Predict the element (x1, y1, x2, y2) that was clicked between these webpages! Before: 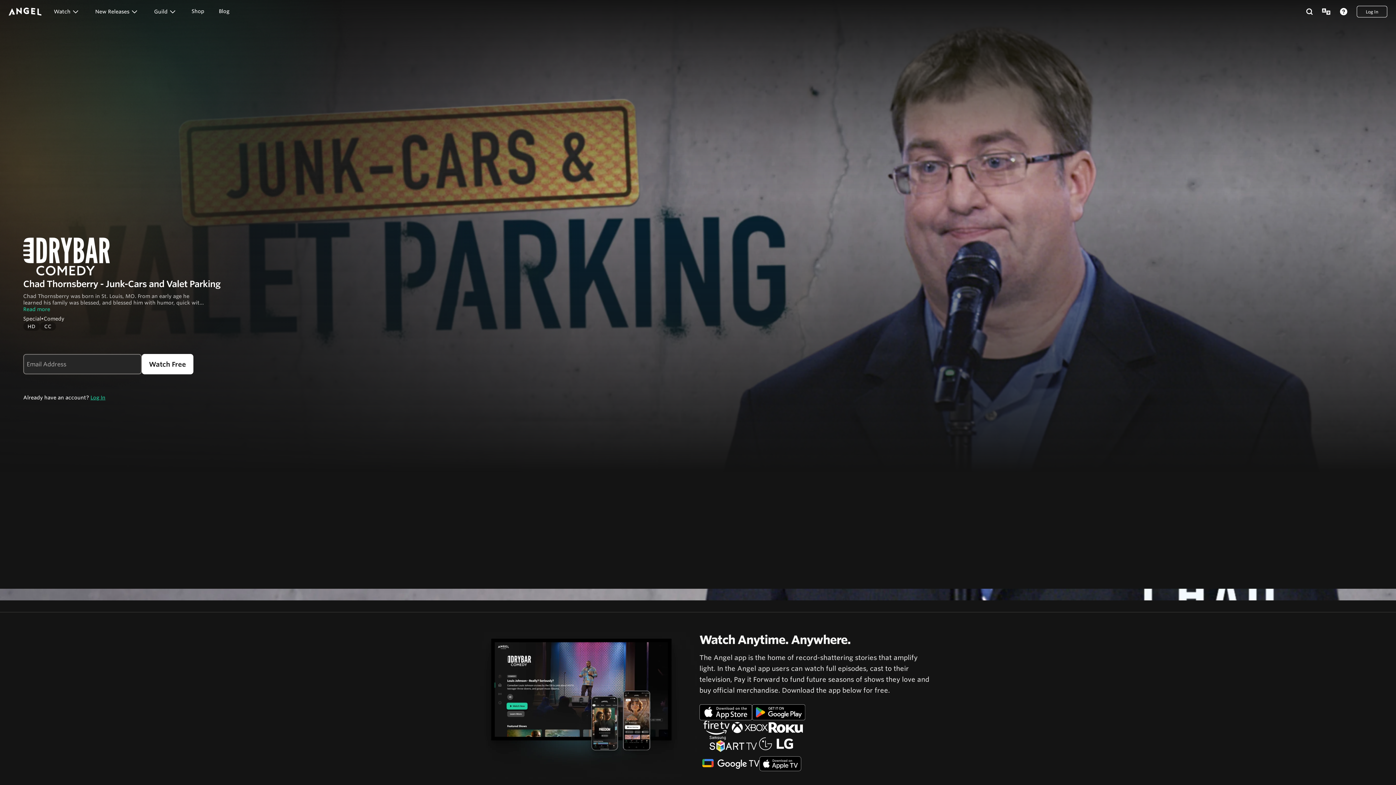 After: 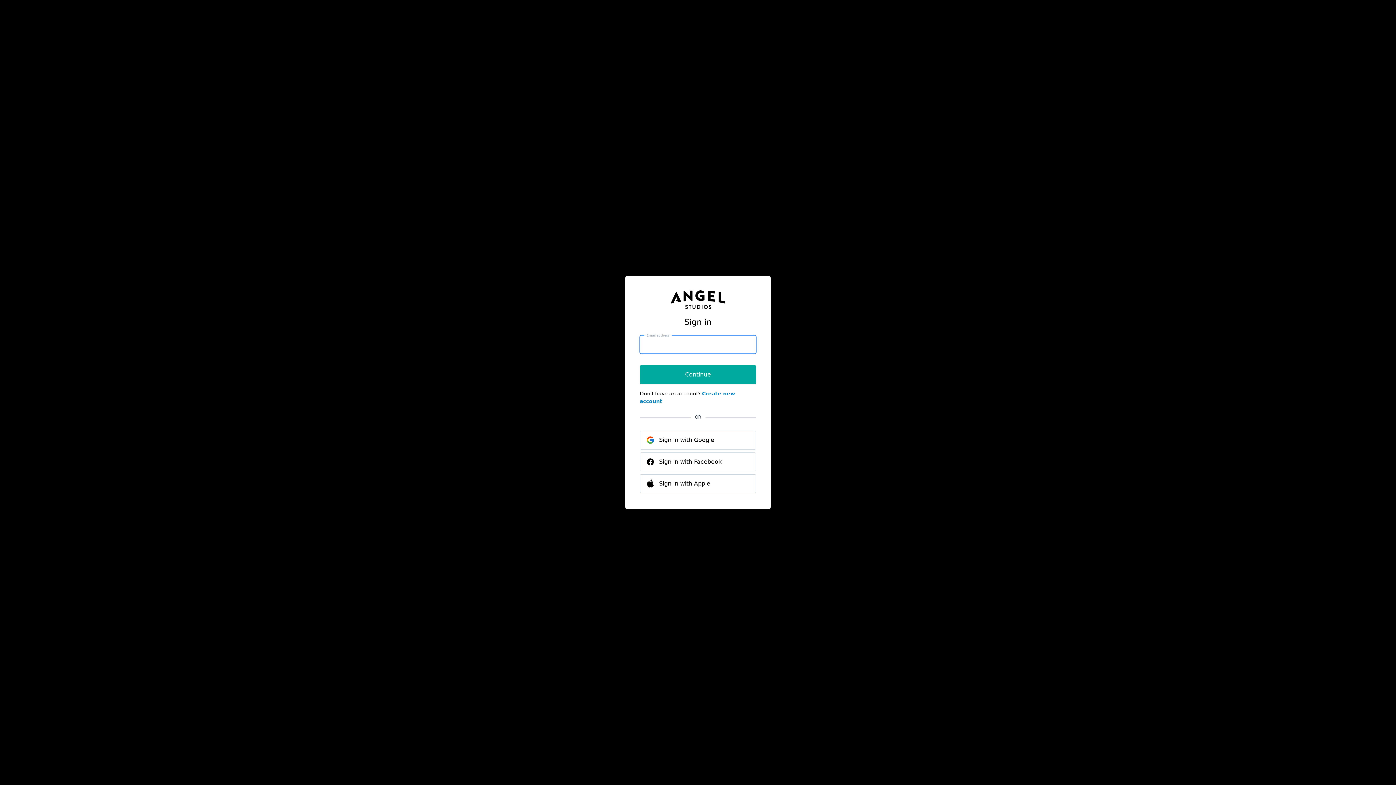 Action: bbox: (90, 394, 105, 401) label: Log In